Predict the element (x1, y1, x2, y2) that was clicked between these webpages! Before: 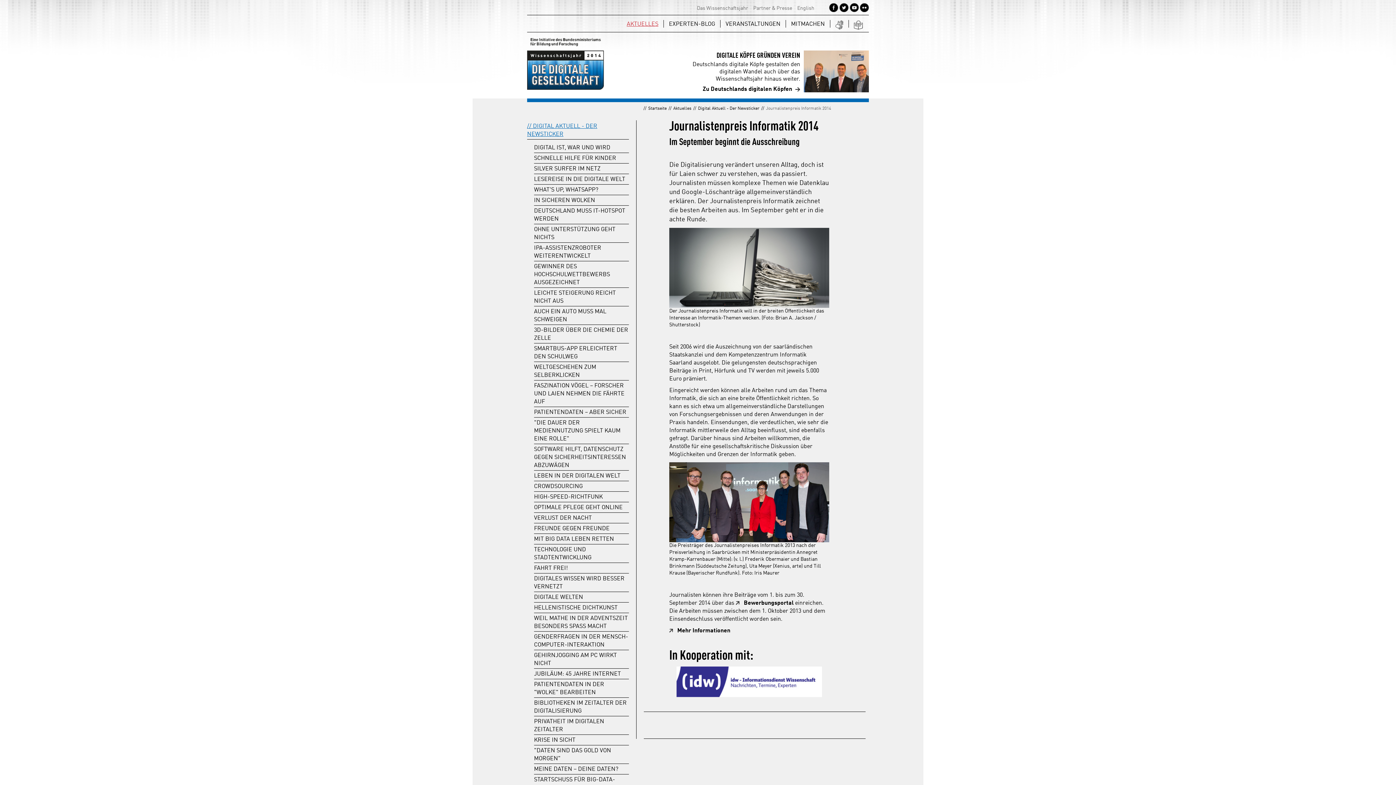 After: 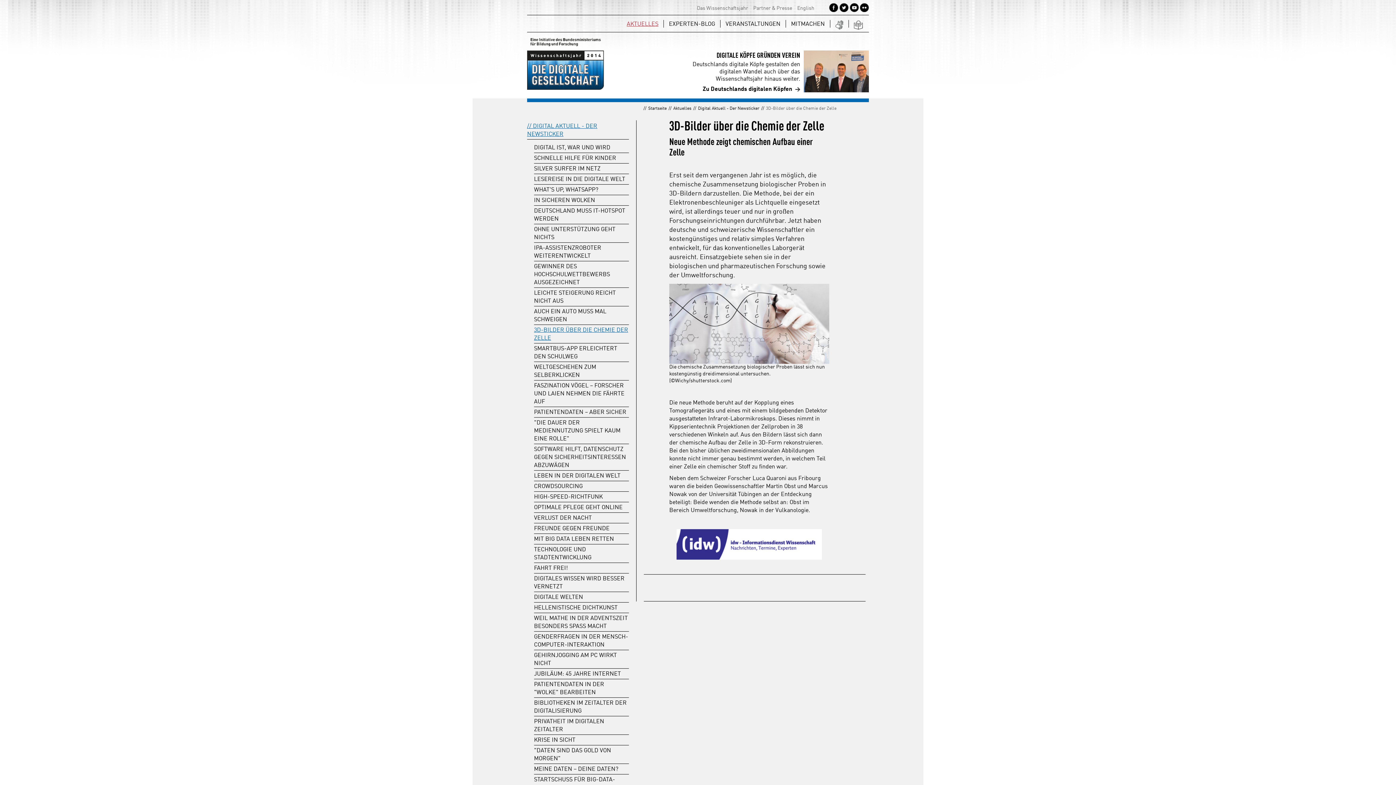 Action: label: 3D-BILDER ÜBER DIE CHEMIE DER ZELLE bbox: (534, 326, 629, 343)